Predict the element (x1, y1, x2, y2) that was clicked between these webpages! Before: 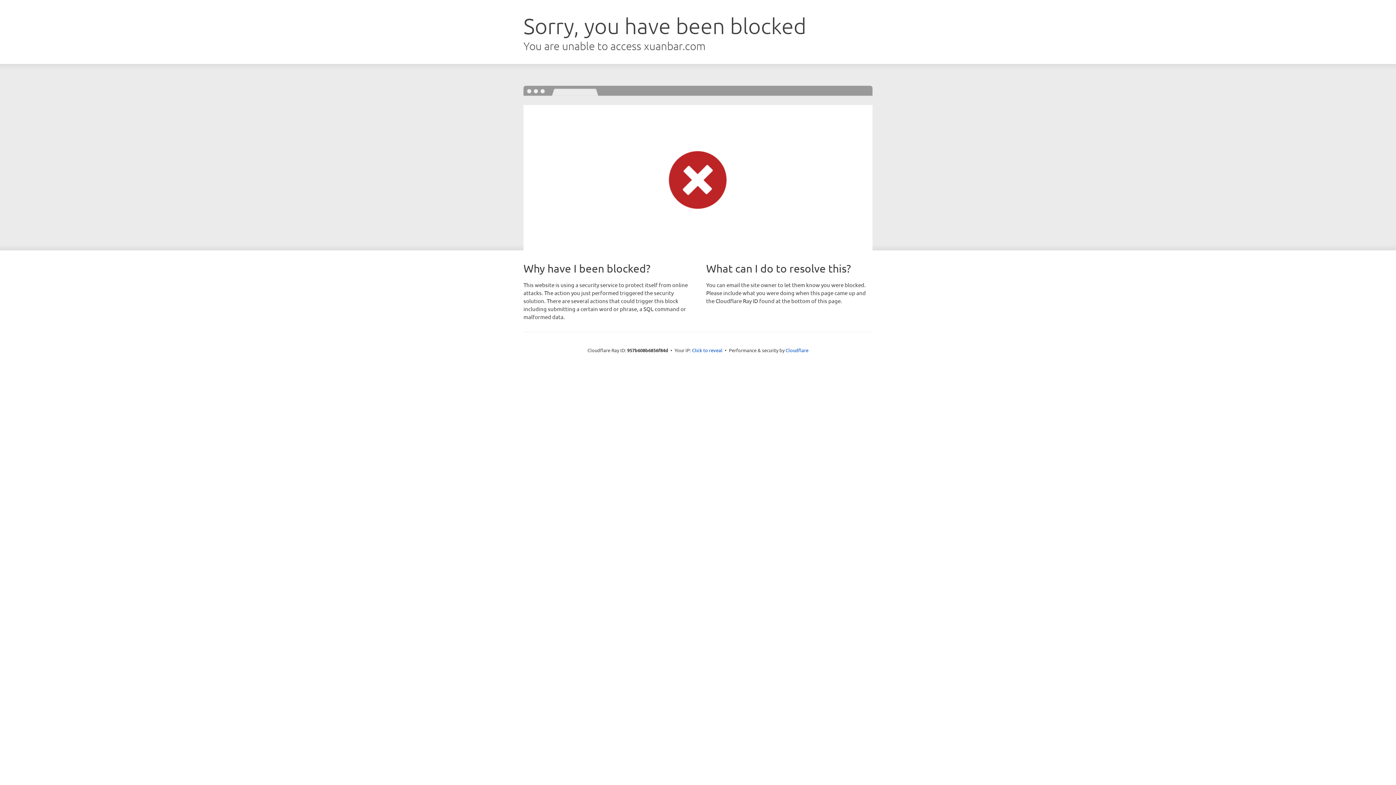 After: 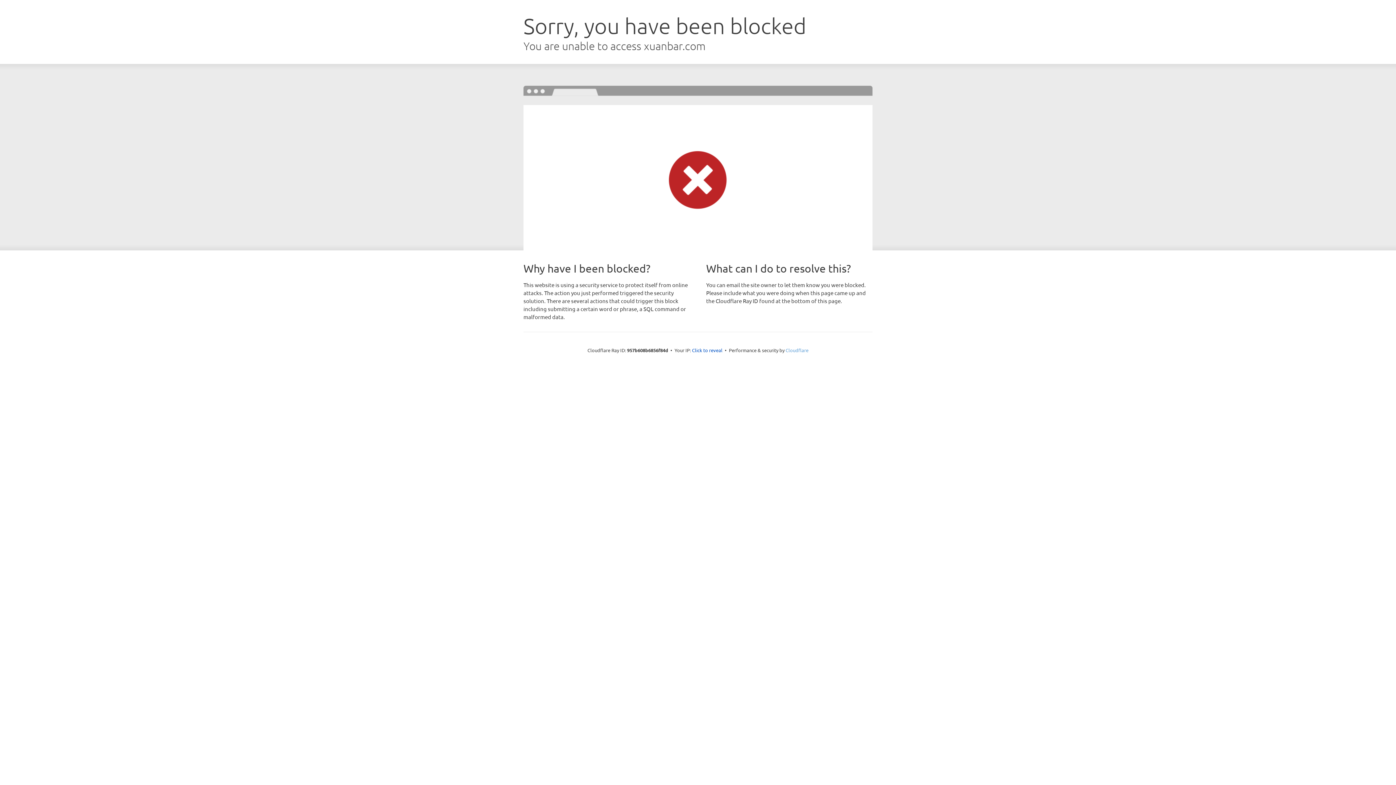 Action: bbox: (785, 347, 808, 353) label: Cloudflare